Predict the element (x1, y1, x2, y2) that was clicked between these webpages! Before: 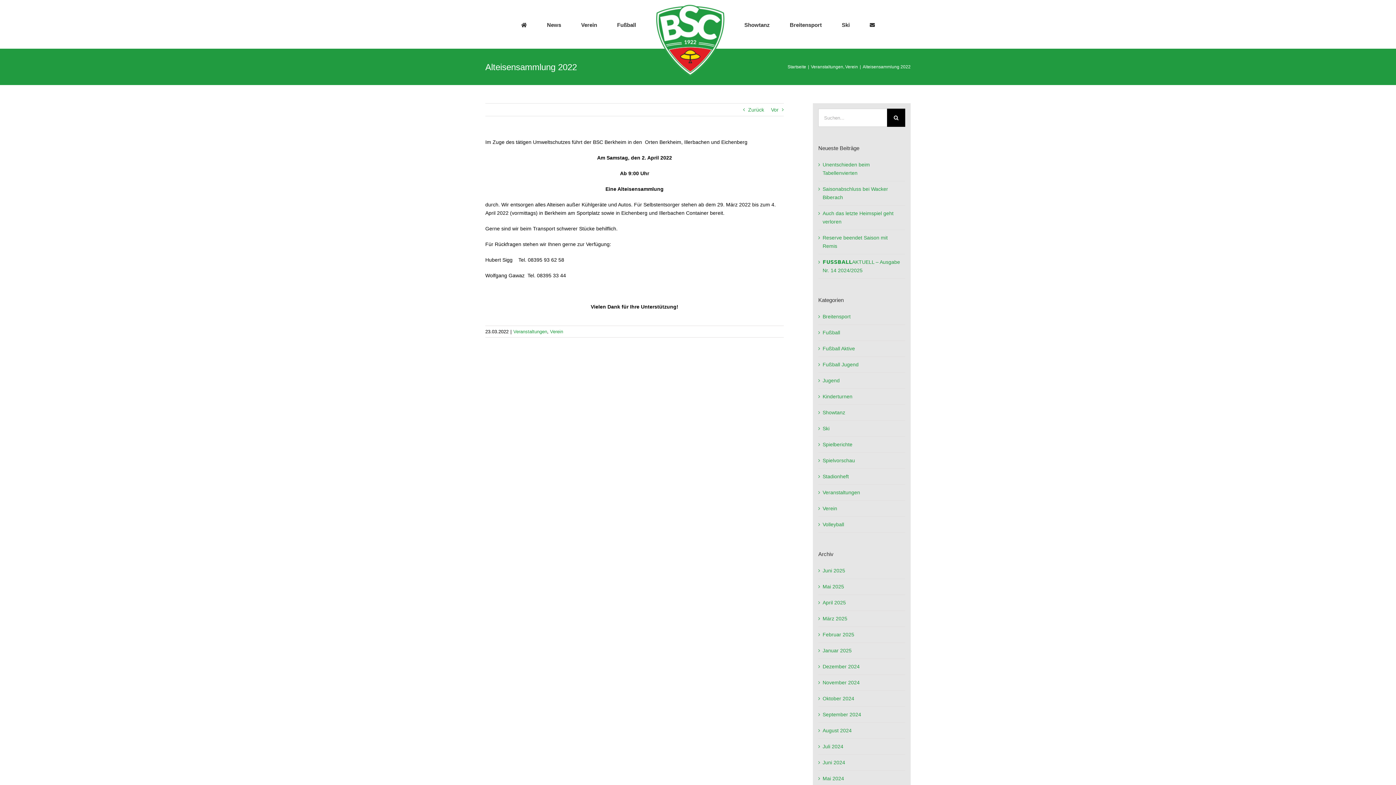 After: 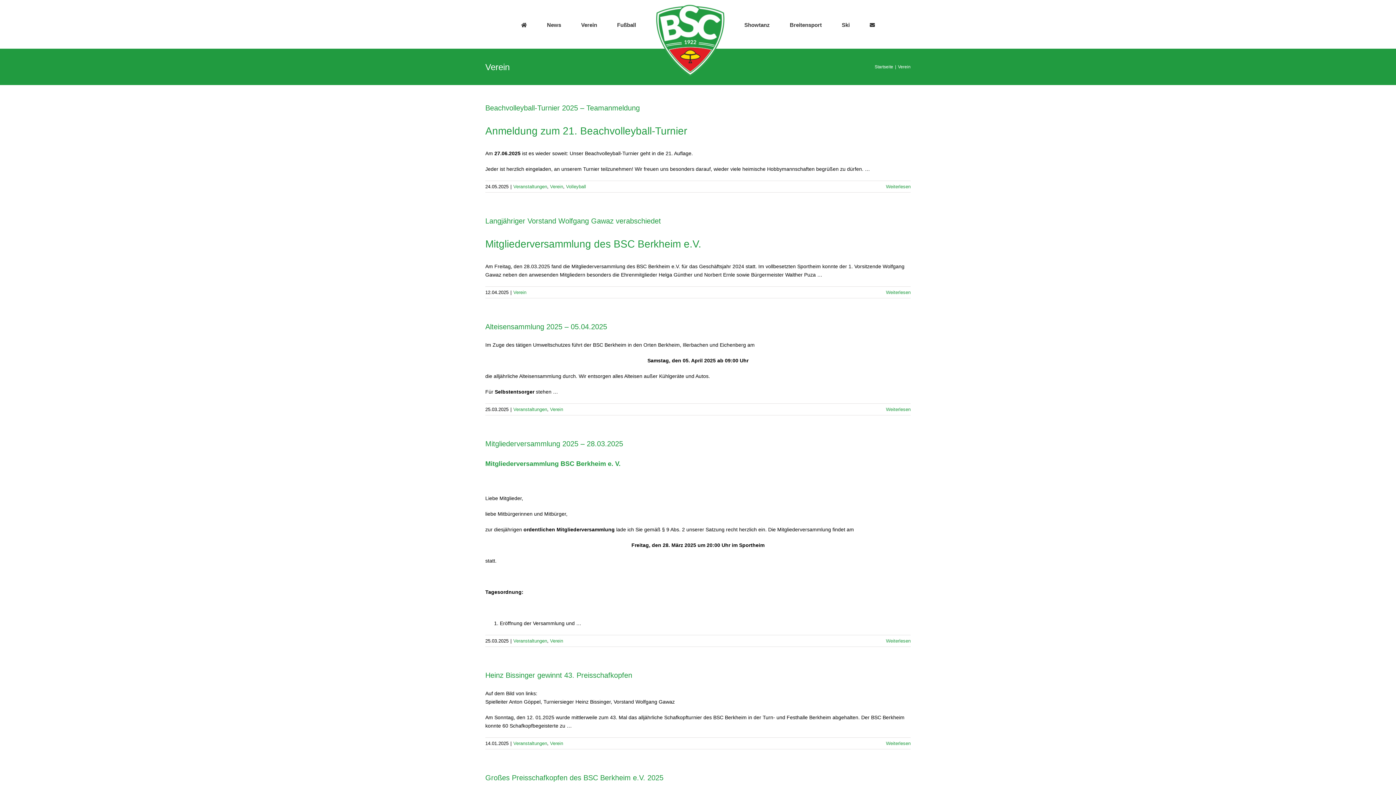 Action: label: Verein bbox: (845, 64, 858, 69)